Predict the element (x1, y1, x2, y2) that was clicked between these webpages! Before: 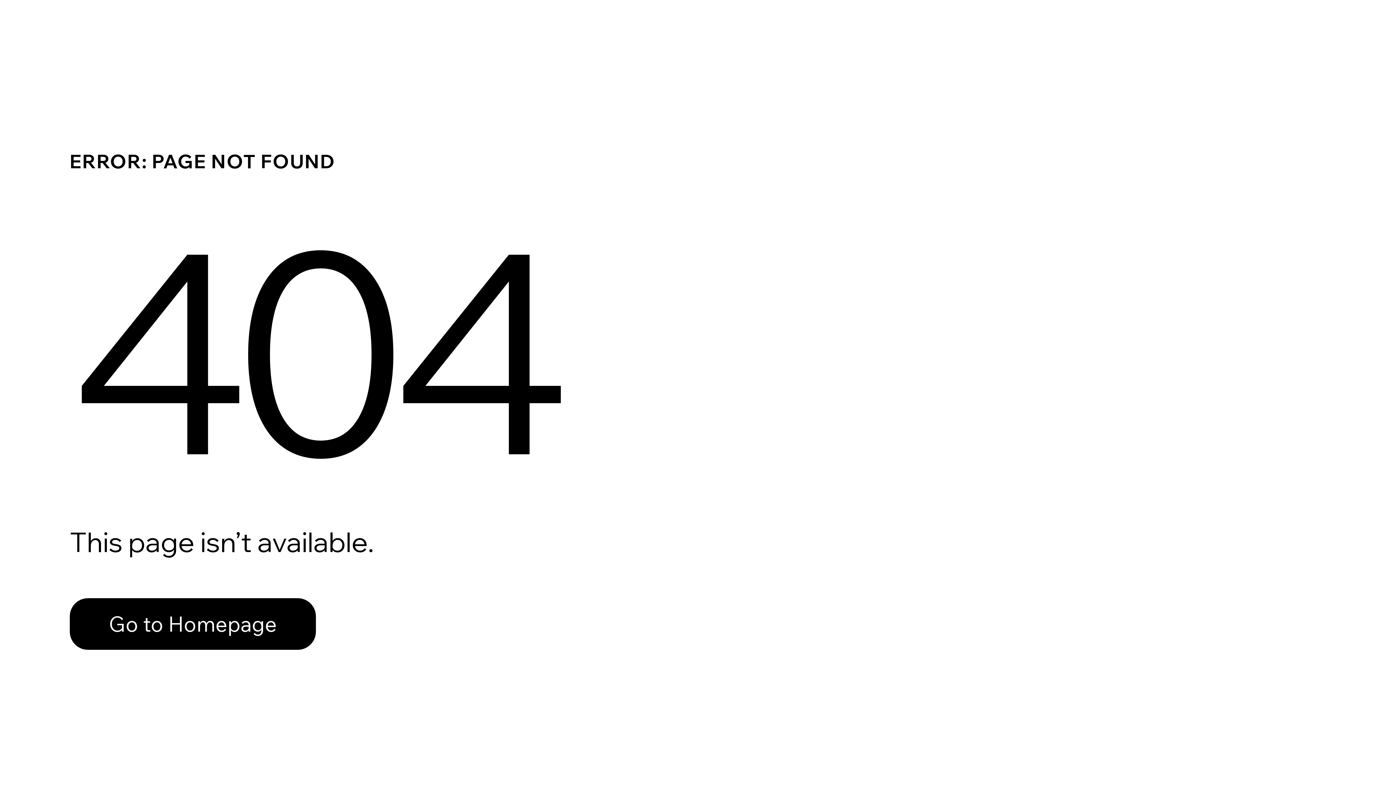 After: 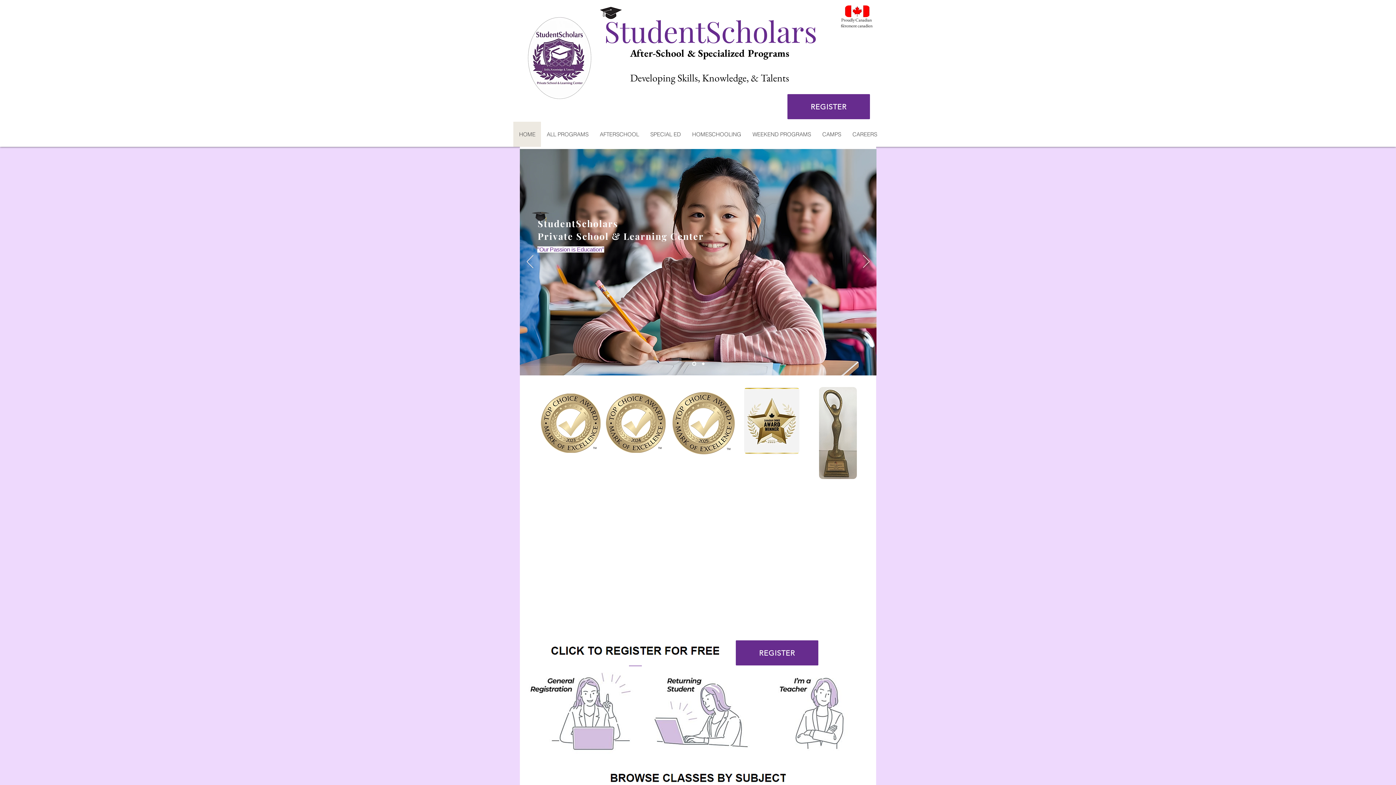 Action: bbox: (69, 598, 316, 650) label: Go to Homepage